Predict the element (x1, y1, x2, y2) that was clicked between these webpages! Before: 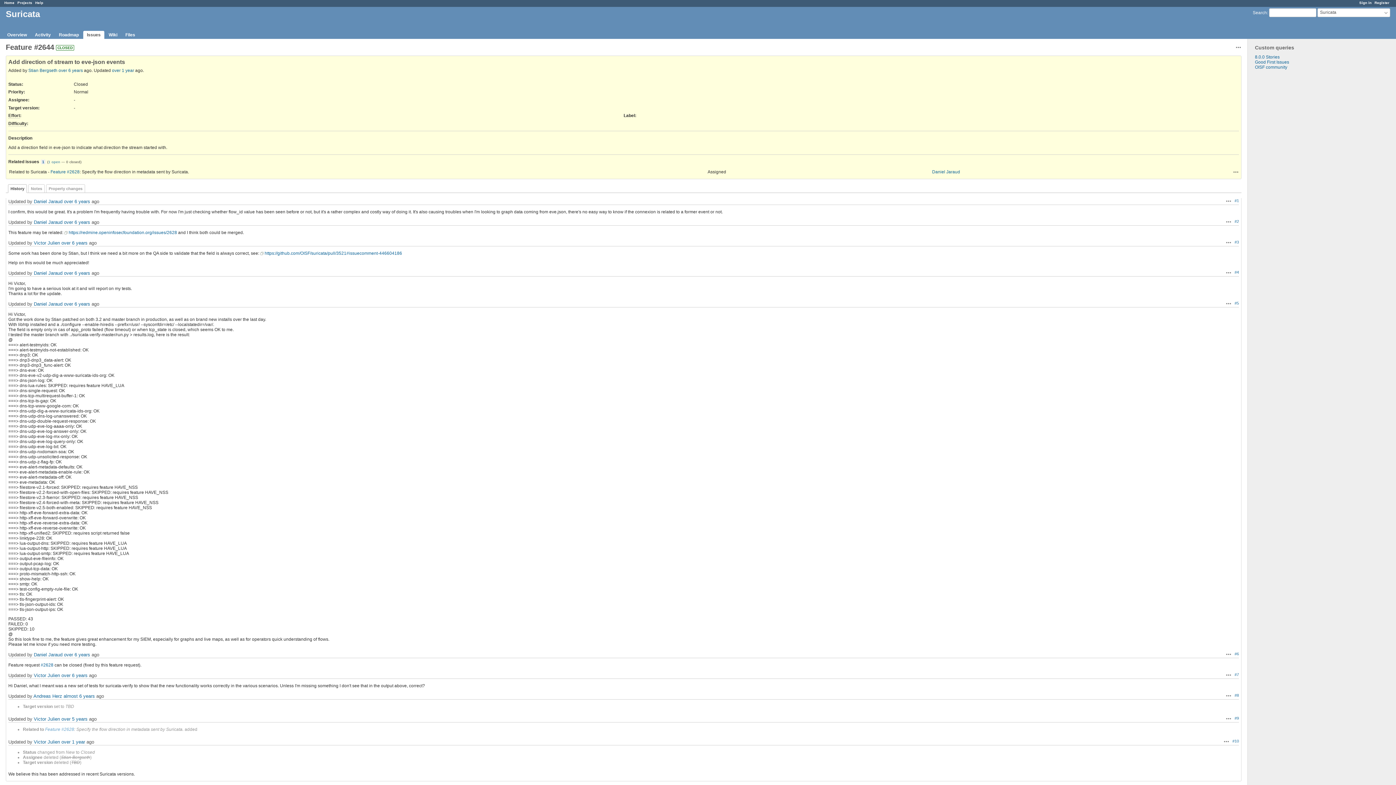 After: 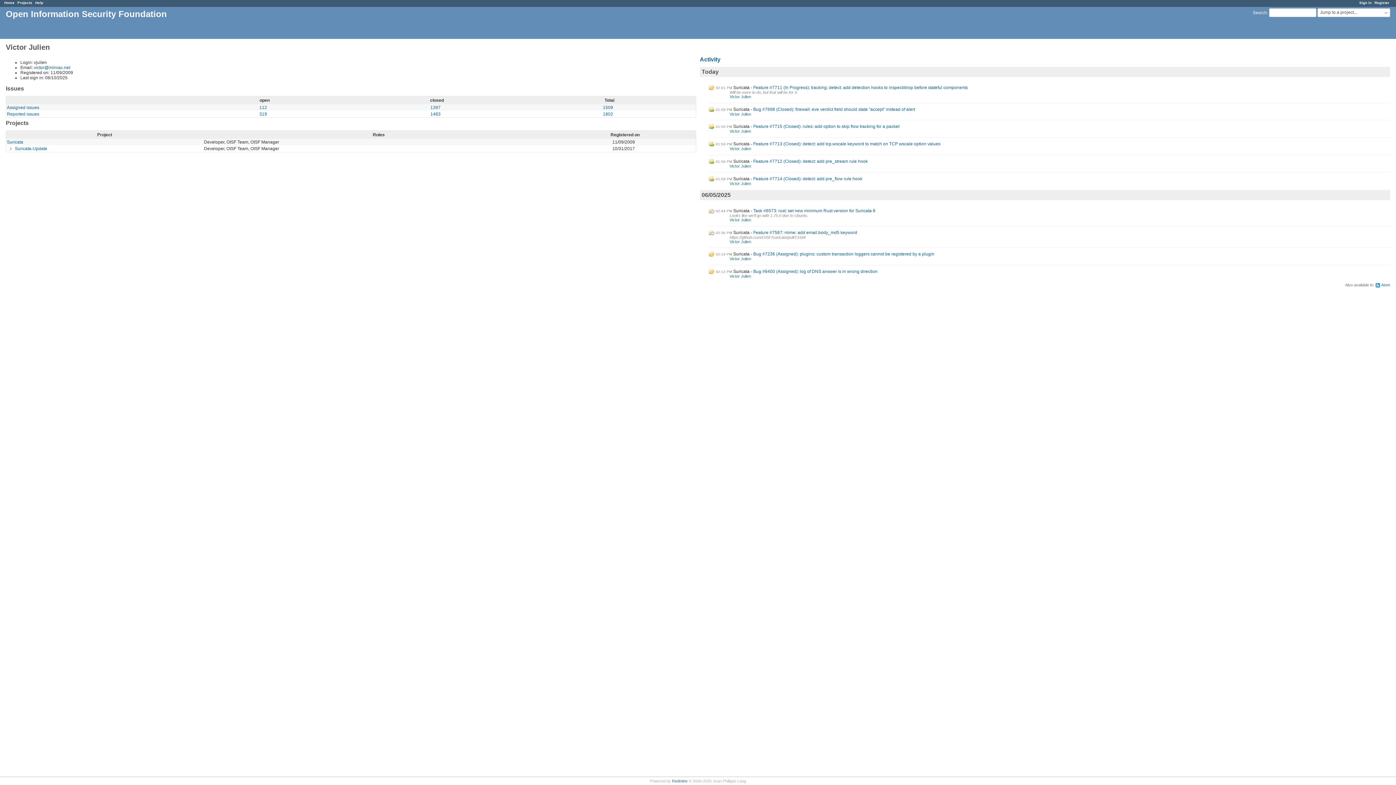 Action: bbox: (33, 673, 60, 678) label: Victor Julien